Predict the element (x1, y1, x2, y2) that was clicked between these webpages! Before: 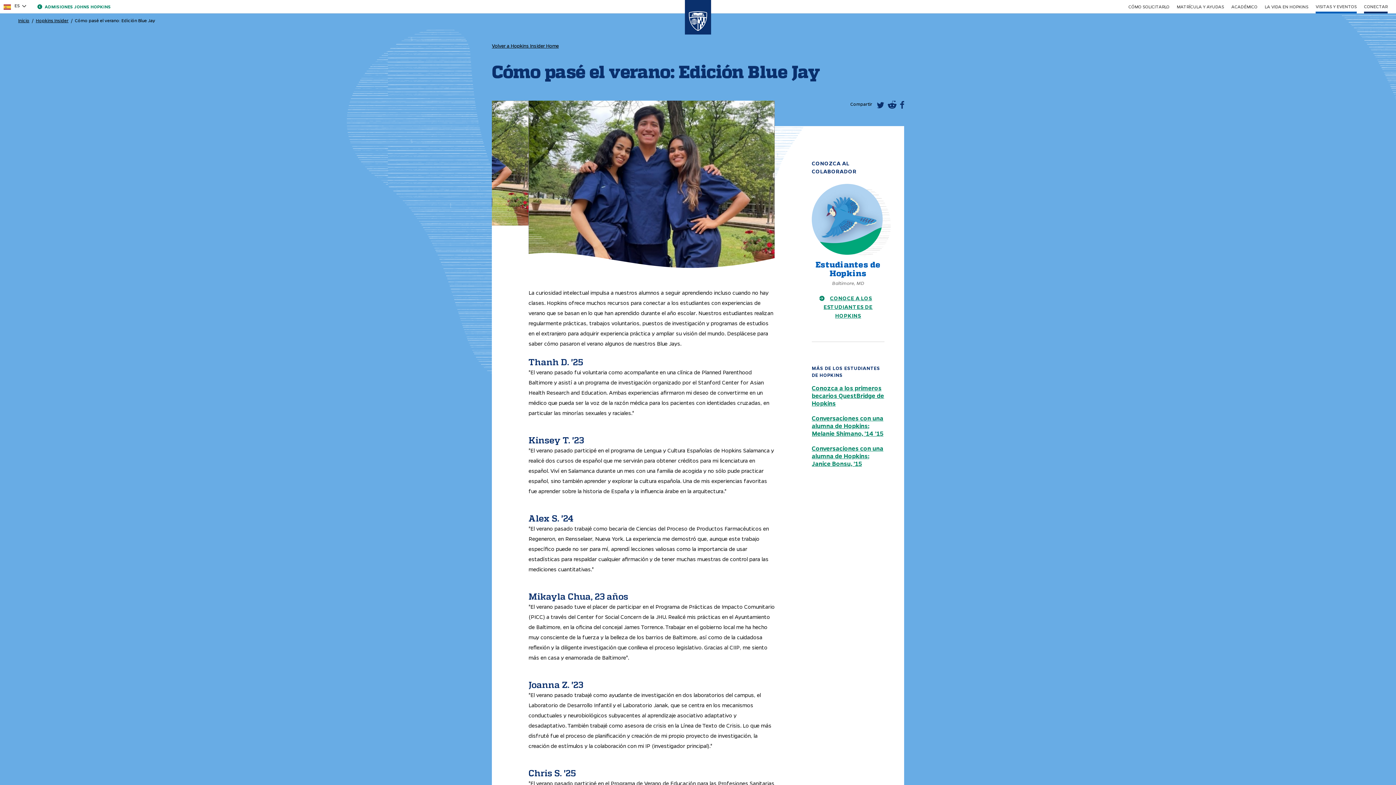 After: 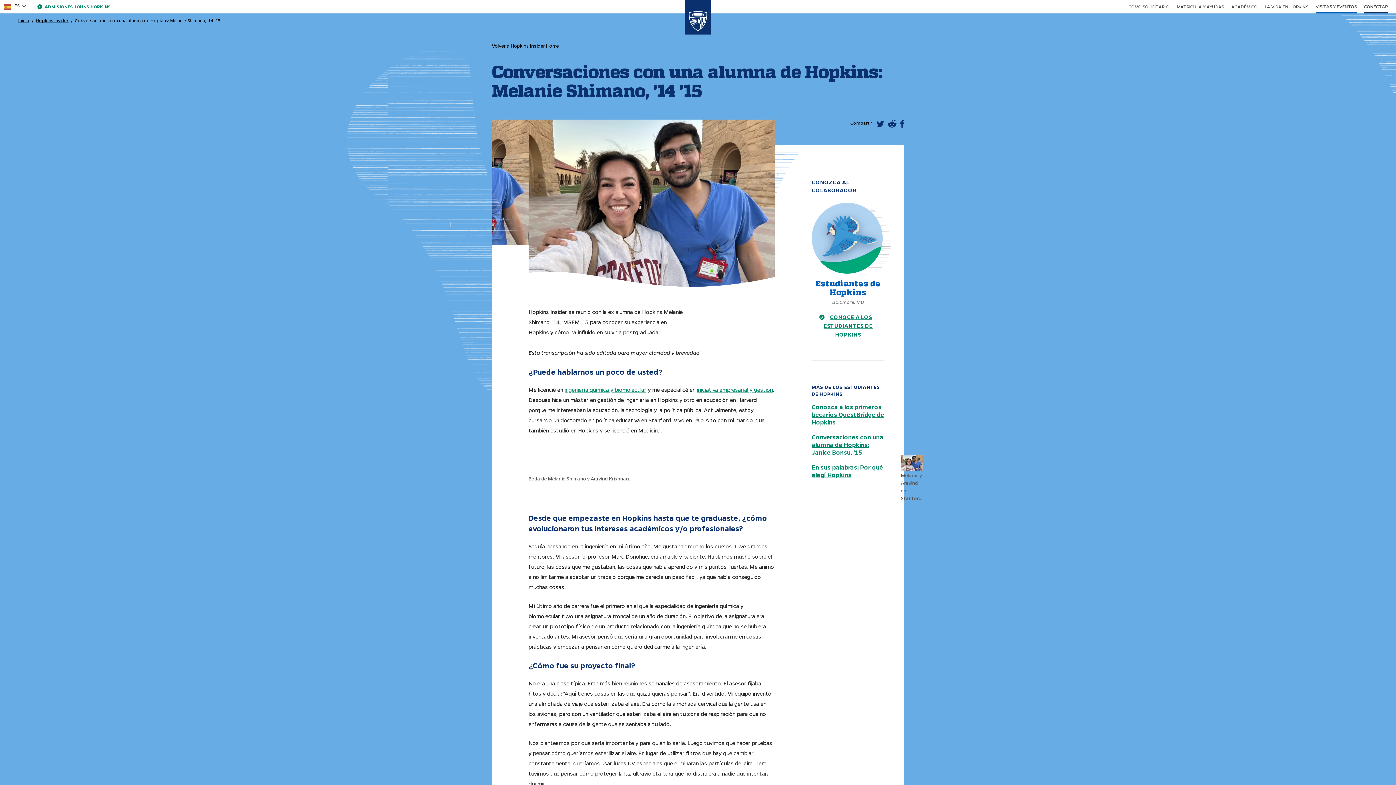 Action: label: Conversaciones con una alumna de Hopkins: Melanie Shimano, '14 '15 bbox: (812, 414, 883, 437)